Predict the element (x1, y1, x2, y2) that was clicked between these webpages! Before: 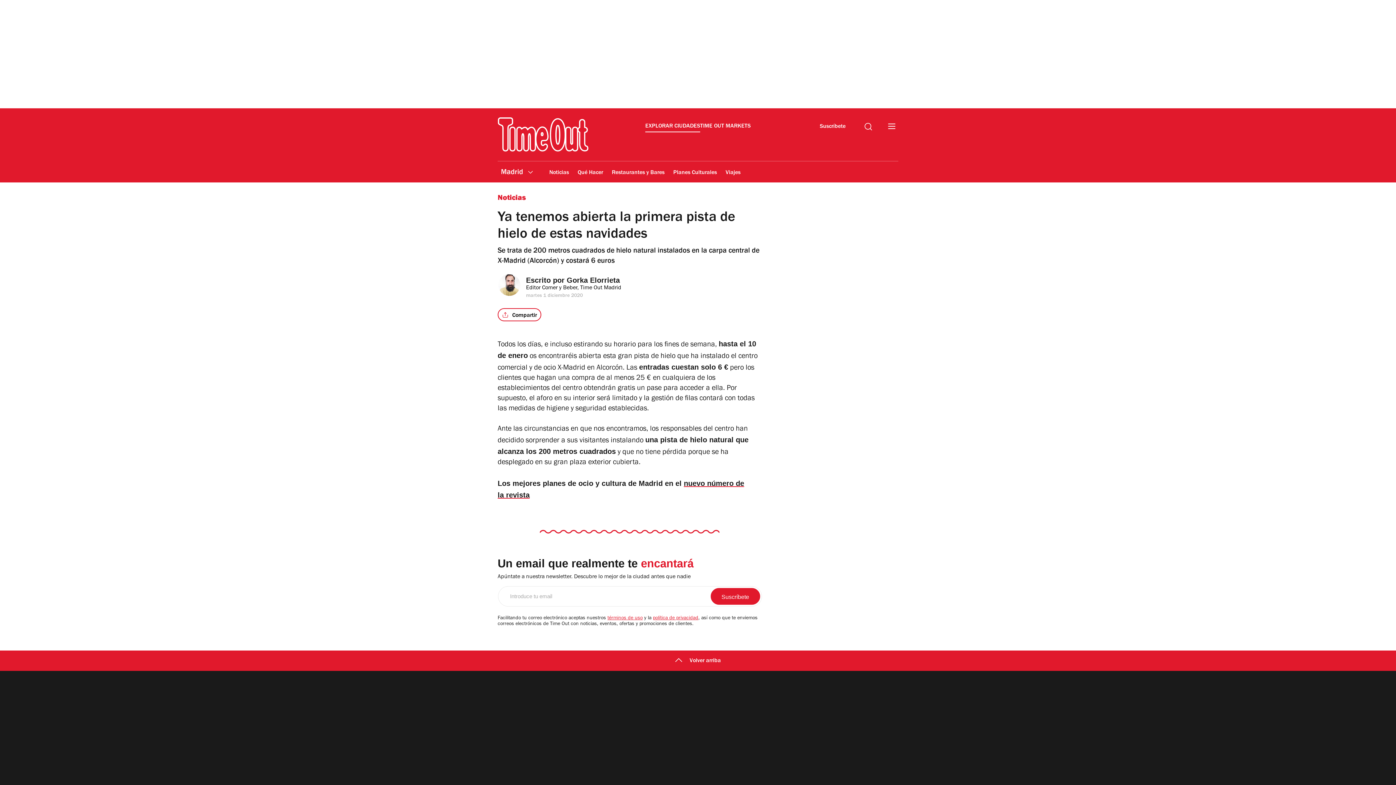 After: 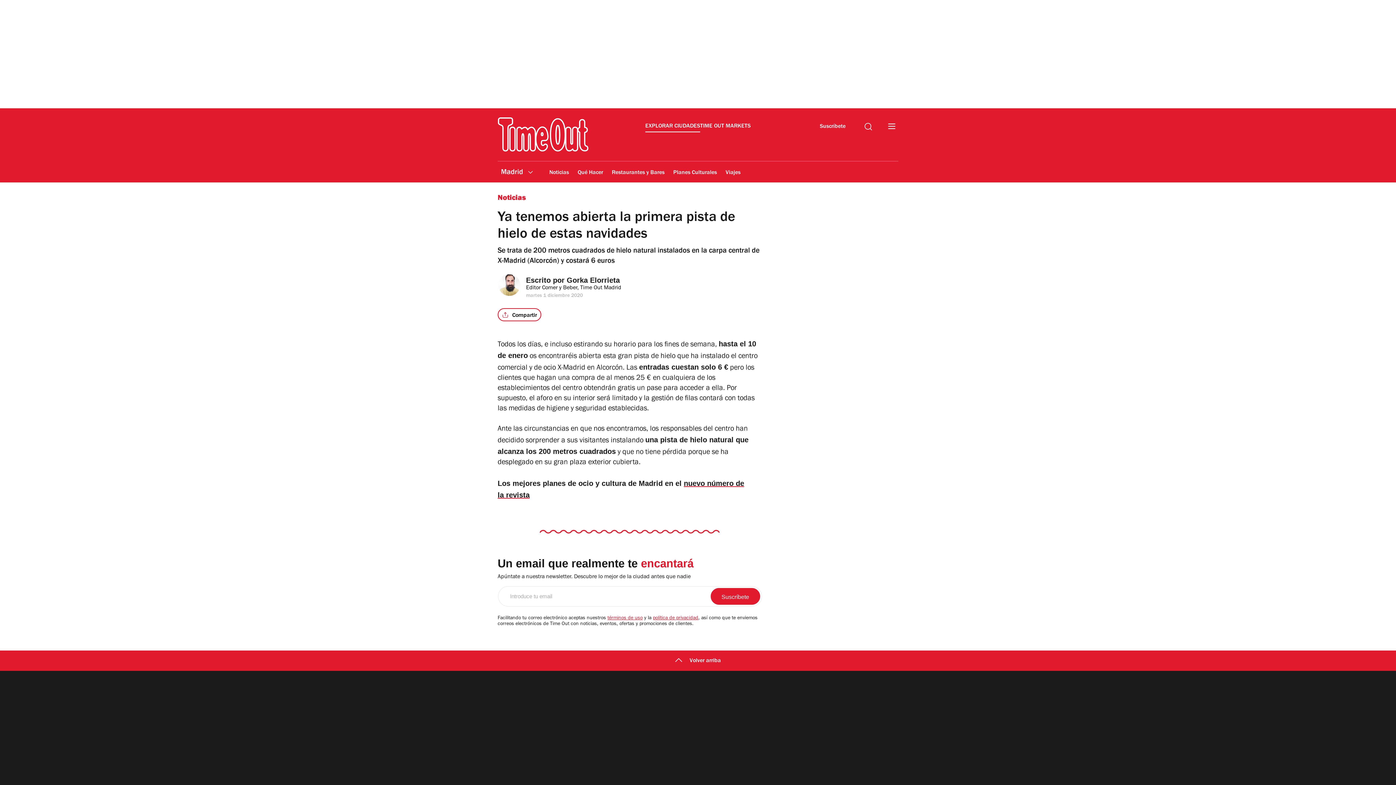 Action: bbox: (607, 616, 642, 621) label: términos de uso